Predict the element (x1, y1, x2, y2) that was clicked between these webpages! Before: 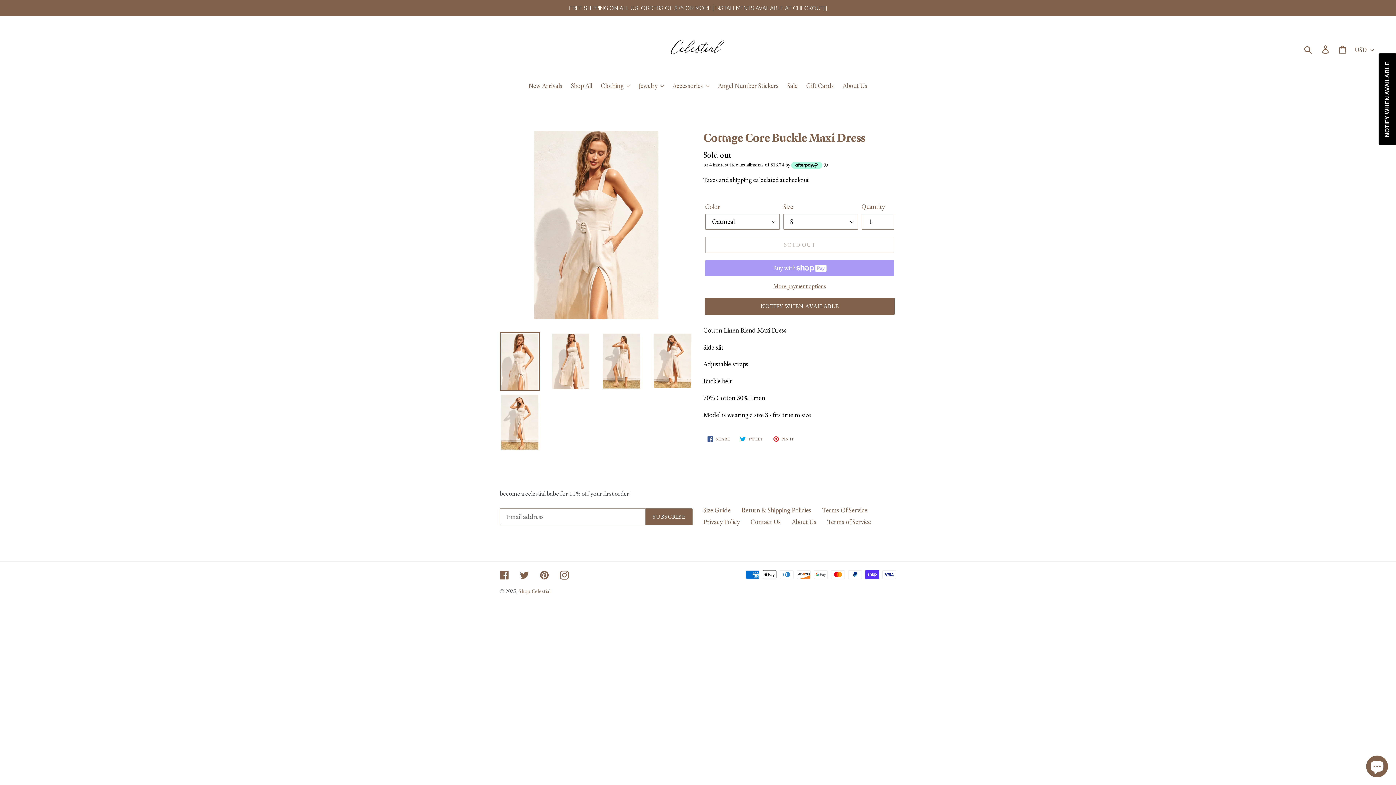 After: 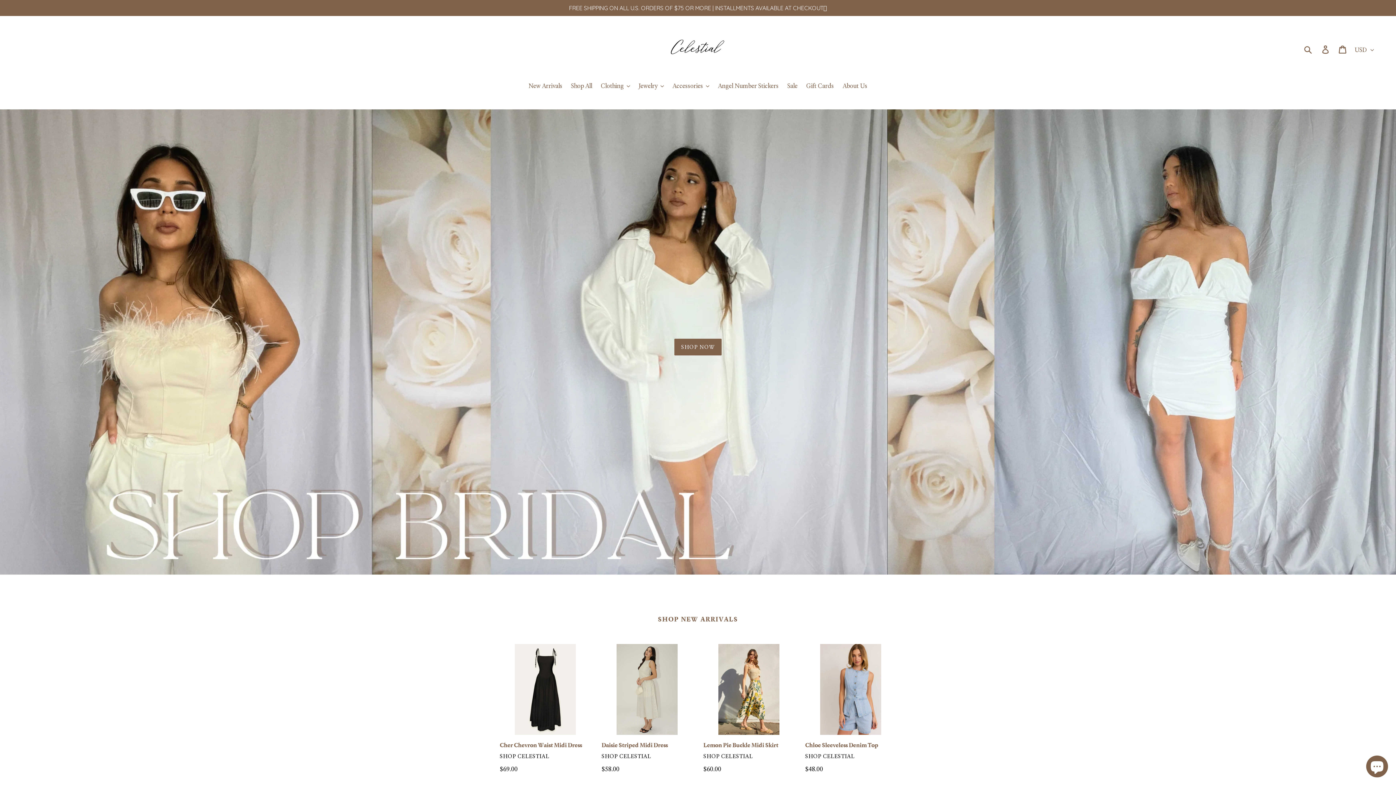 Action: bbox: (472, 26, 924, 72)